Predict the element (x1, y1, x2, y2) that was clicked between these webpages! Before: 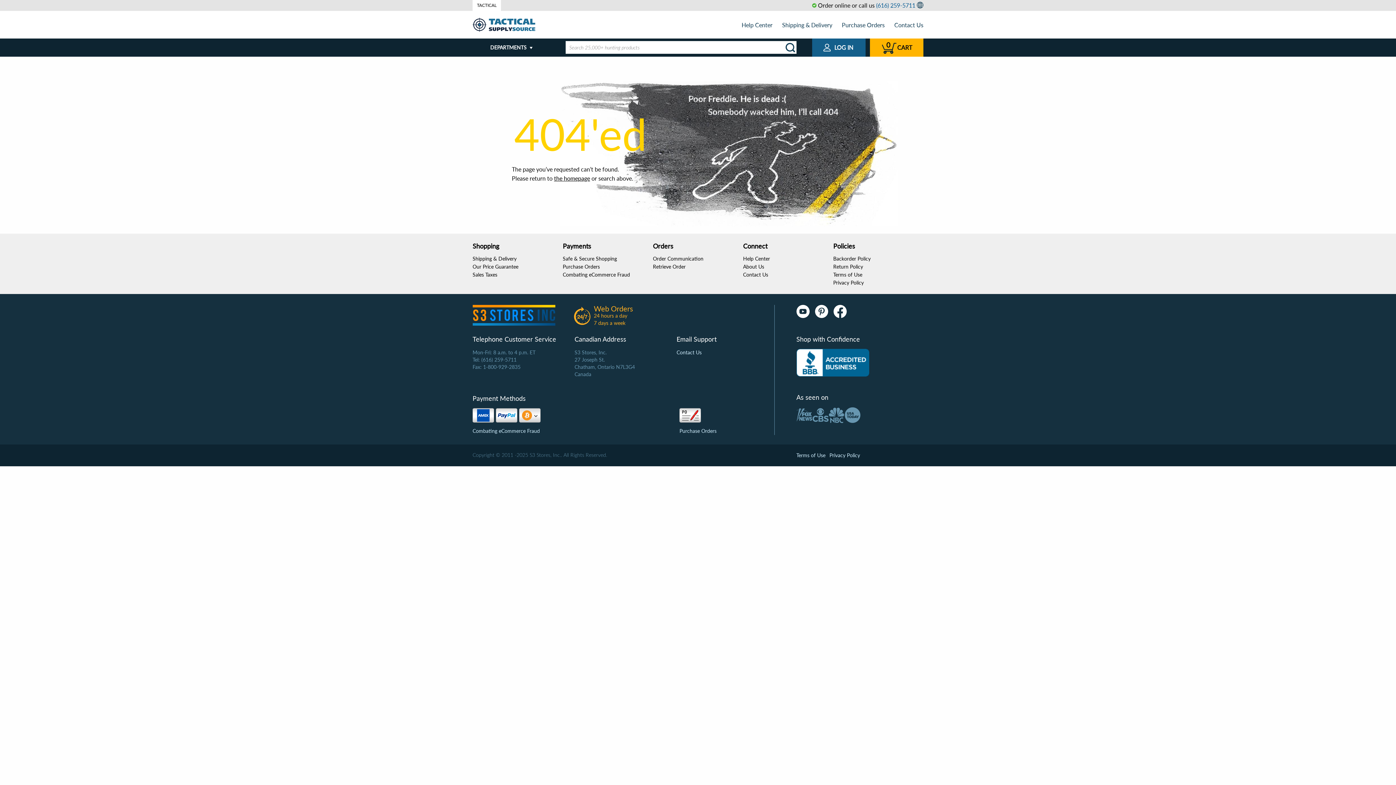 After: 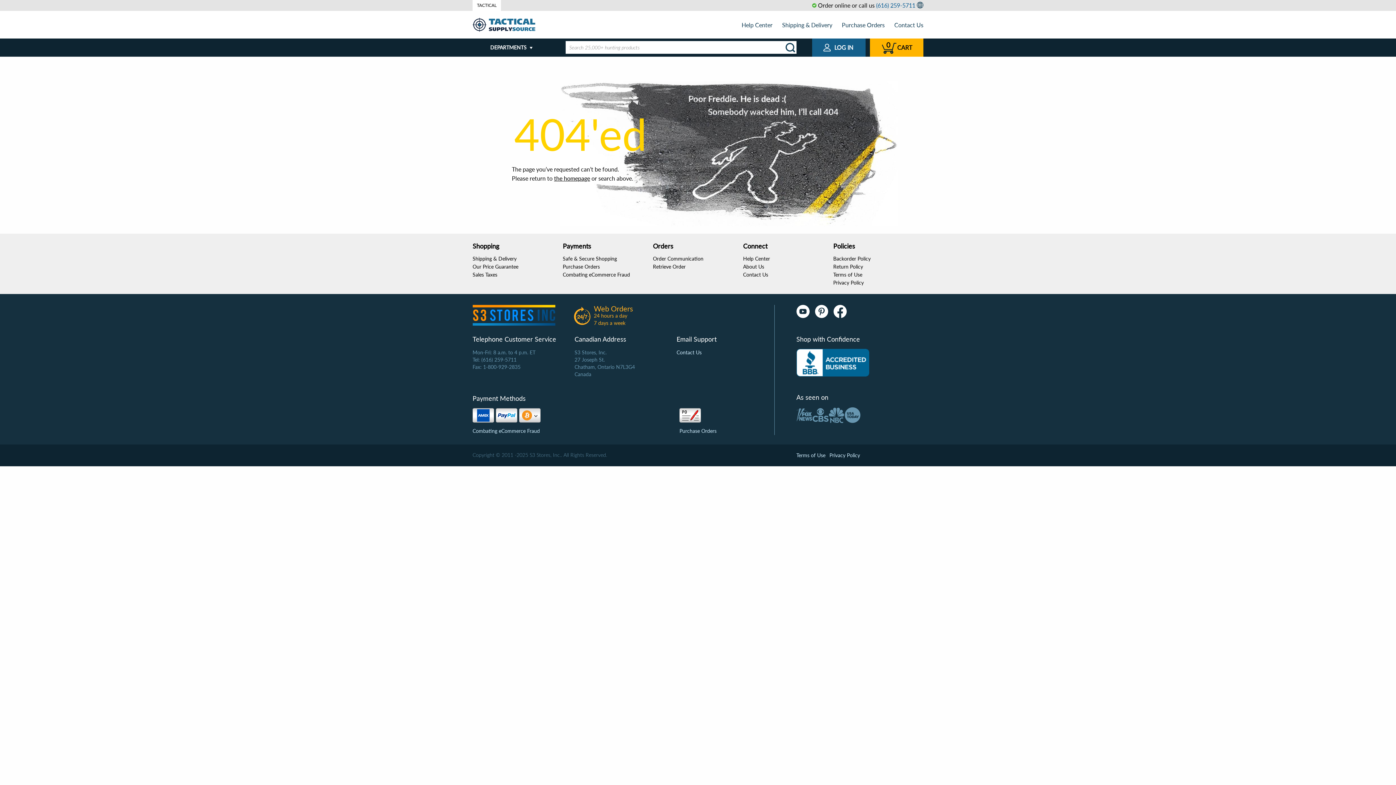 Action: bbox: (833, 305, 846, 318)